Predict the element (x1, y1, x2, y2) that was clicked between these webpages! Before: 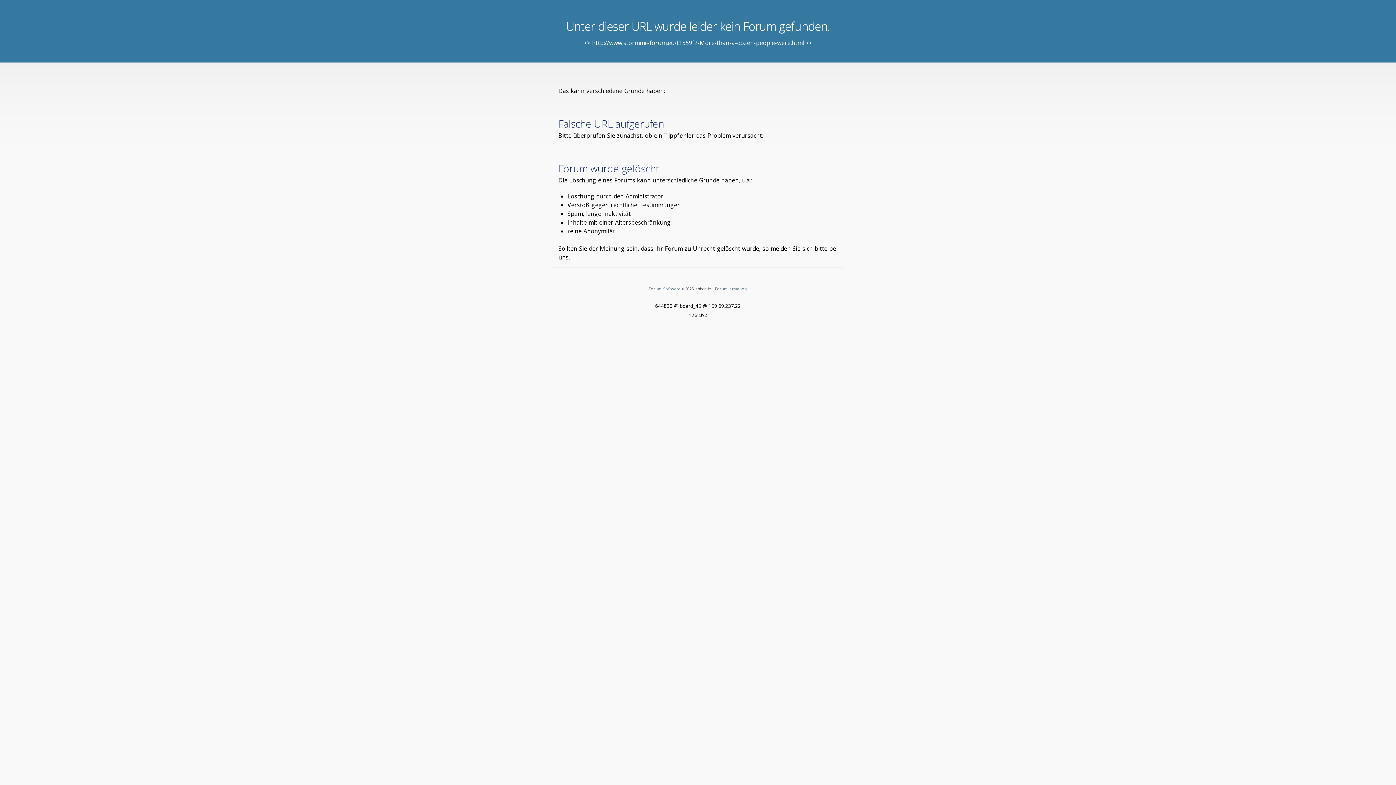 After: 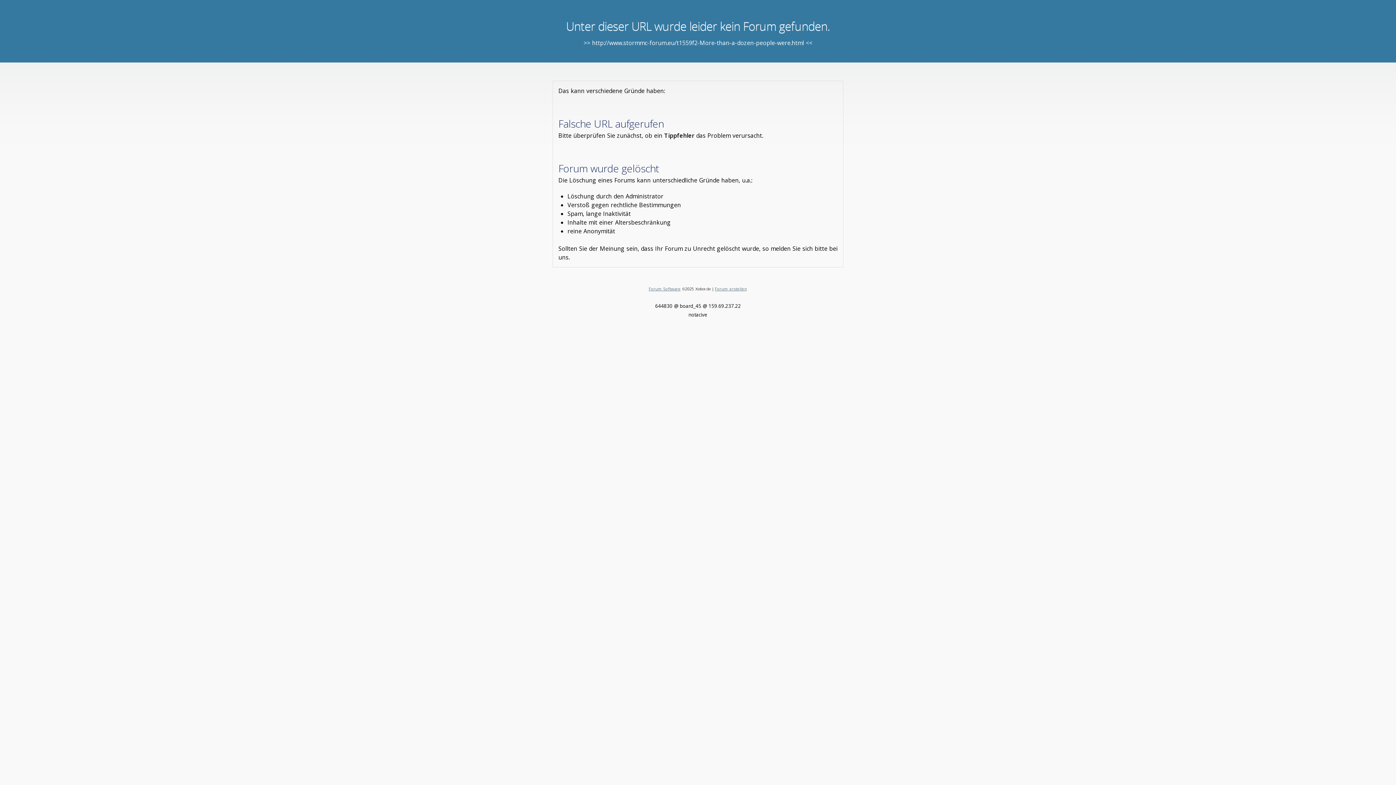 Action: label: Forum erstellen bbox: (715, 286, 747, 291)